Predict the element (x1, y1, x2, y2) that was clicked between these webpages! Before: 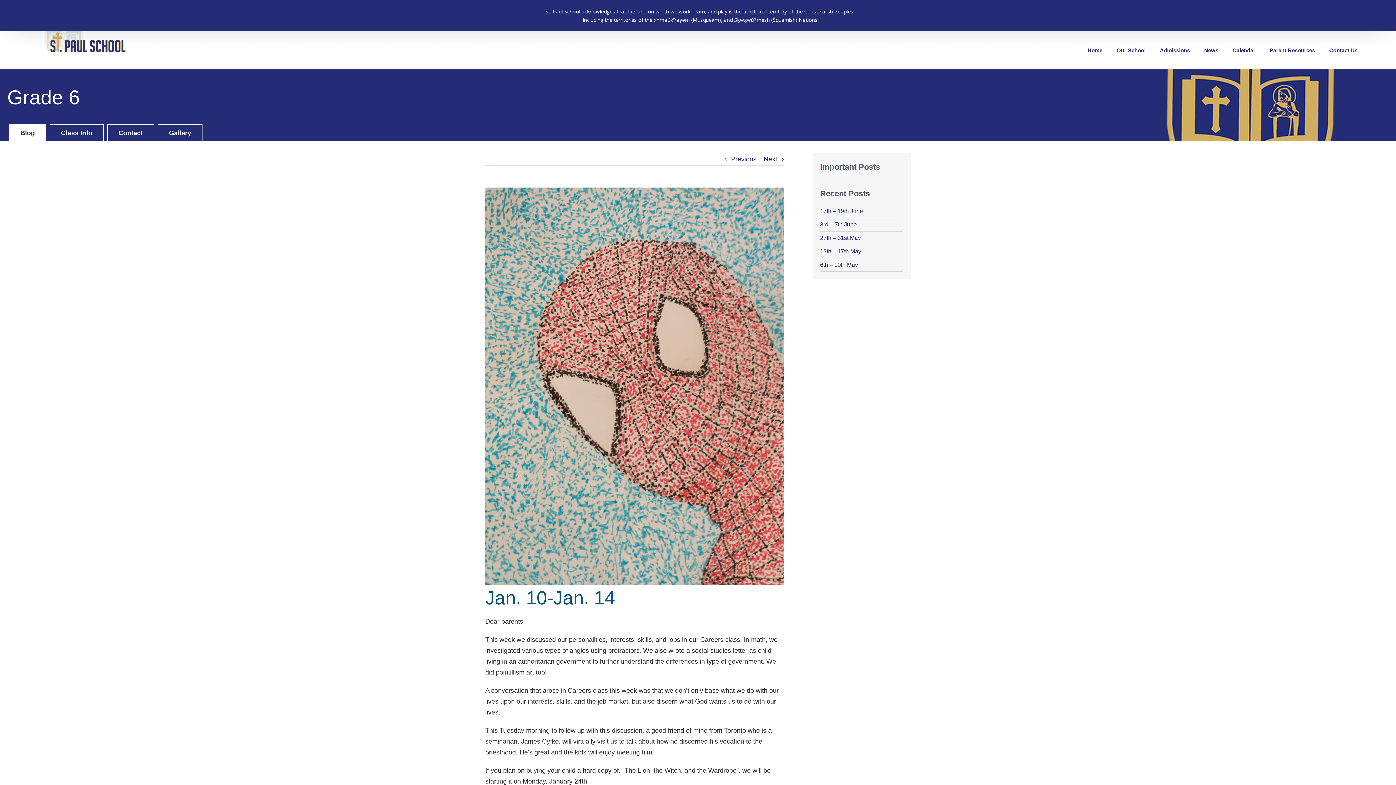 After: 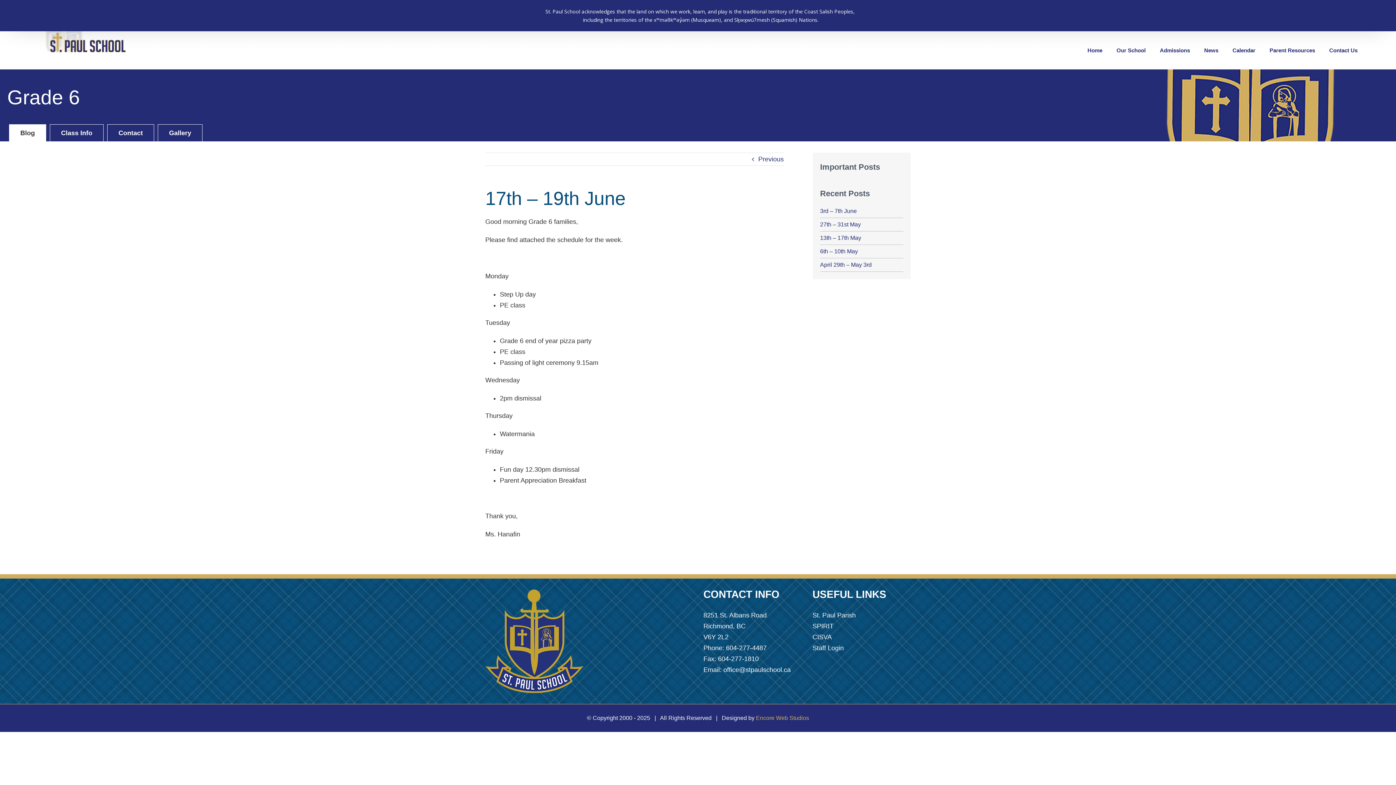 Action: label: 17th – 19th June bbox: (820, 208, 863, 214)